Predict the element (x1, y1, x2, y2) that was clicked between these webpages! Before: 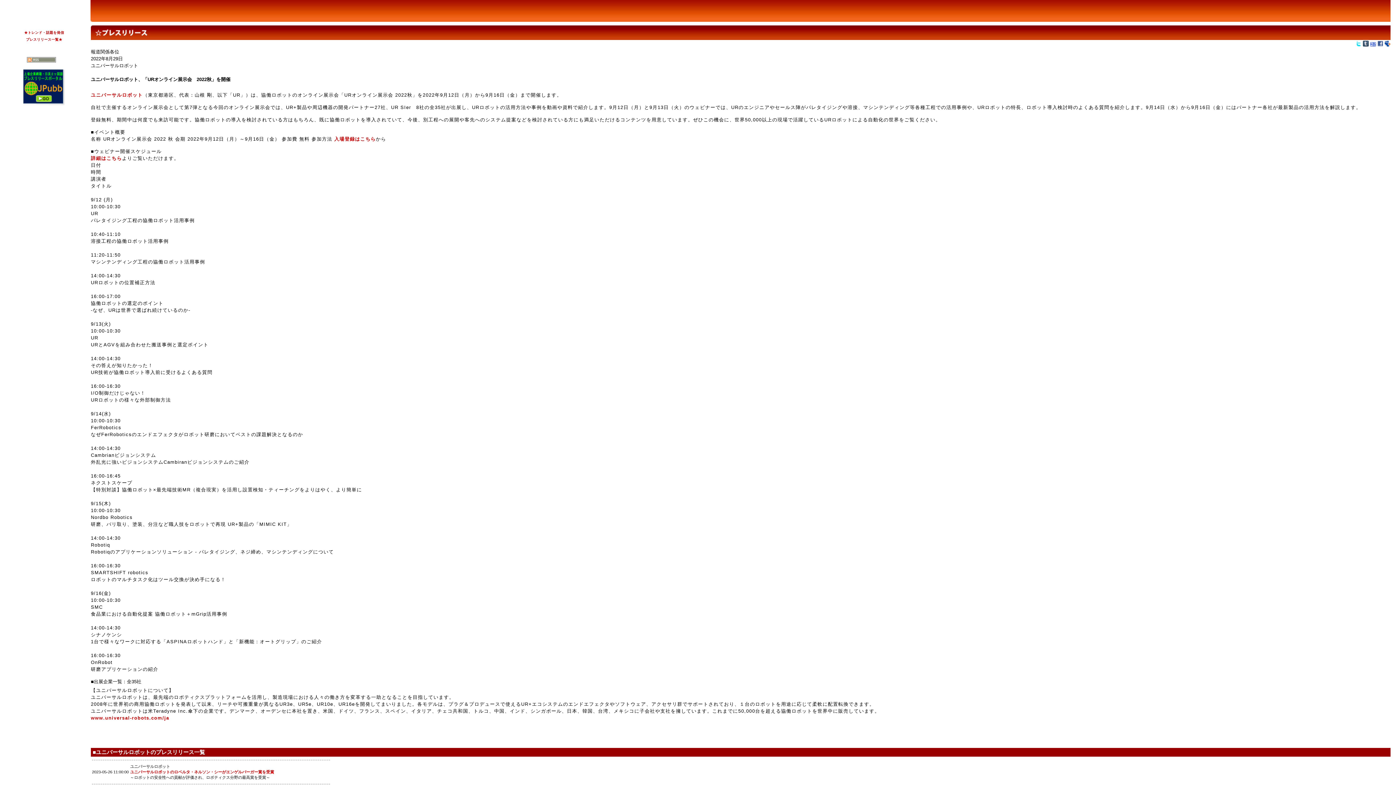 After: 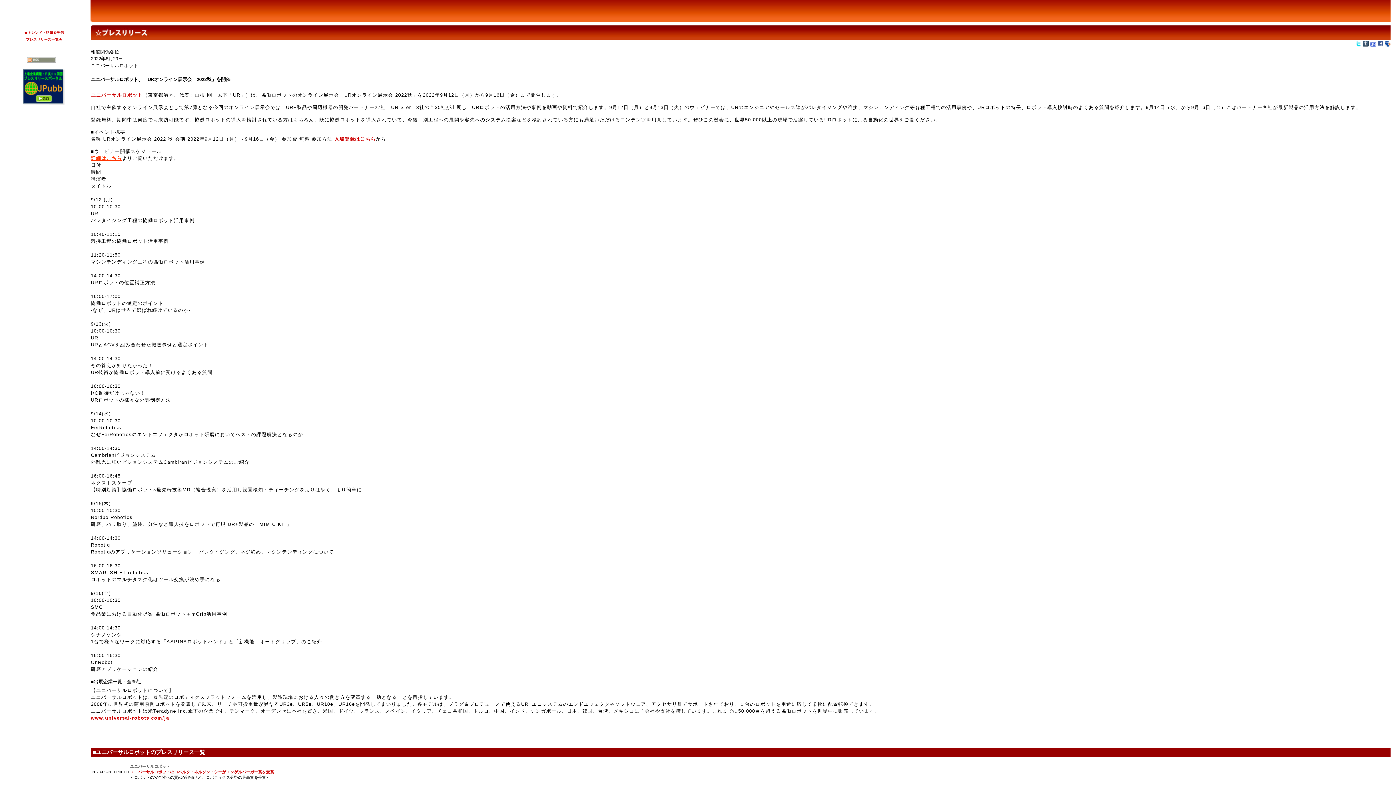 Action: bbox: (90, 155, 122, 161) label: 詳細はこちら